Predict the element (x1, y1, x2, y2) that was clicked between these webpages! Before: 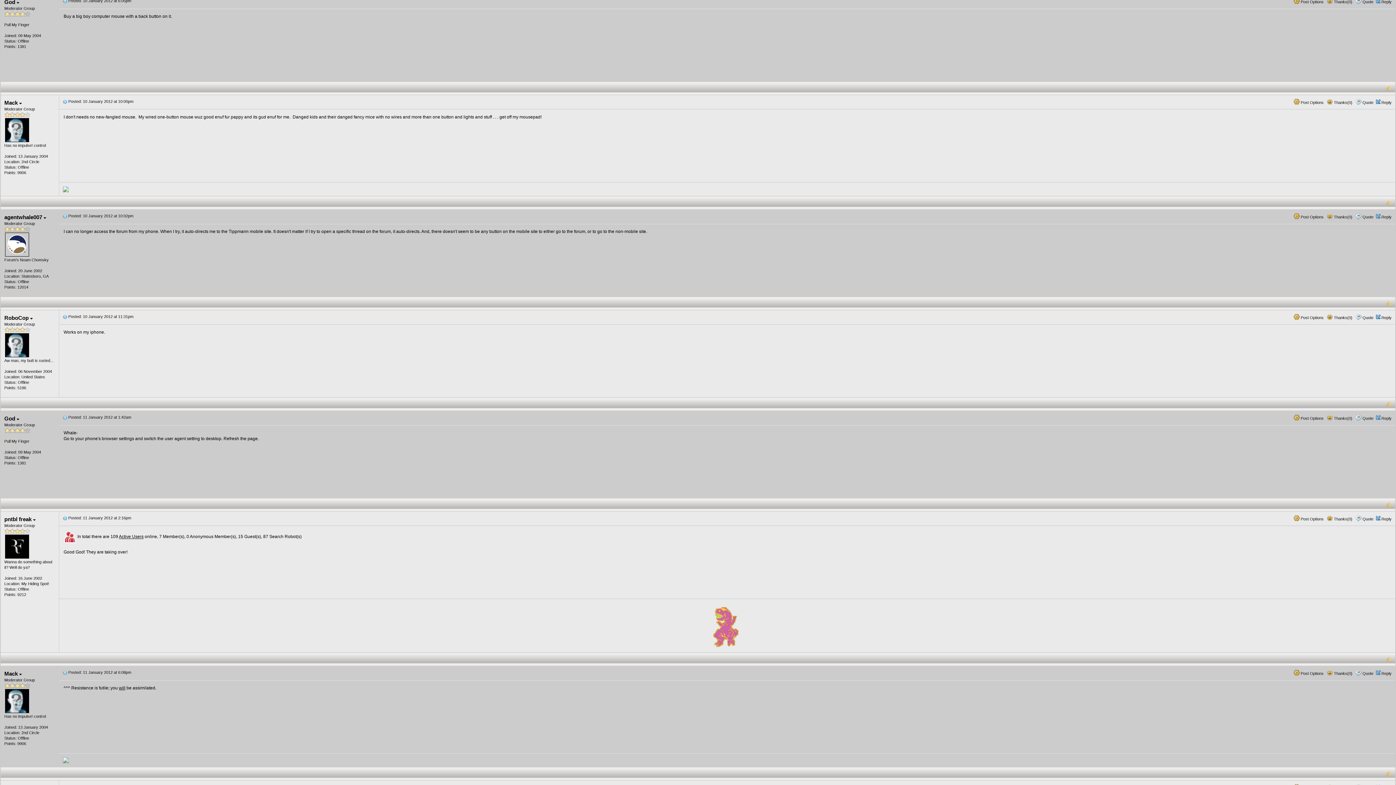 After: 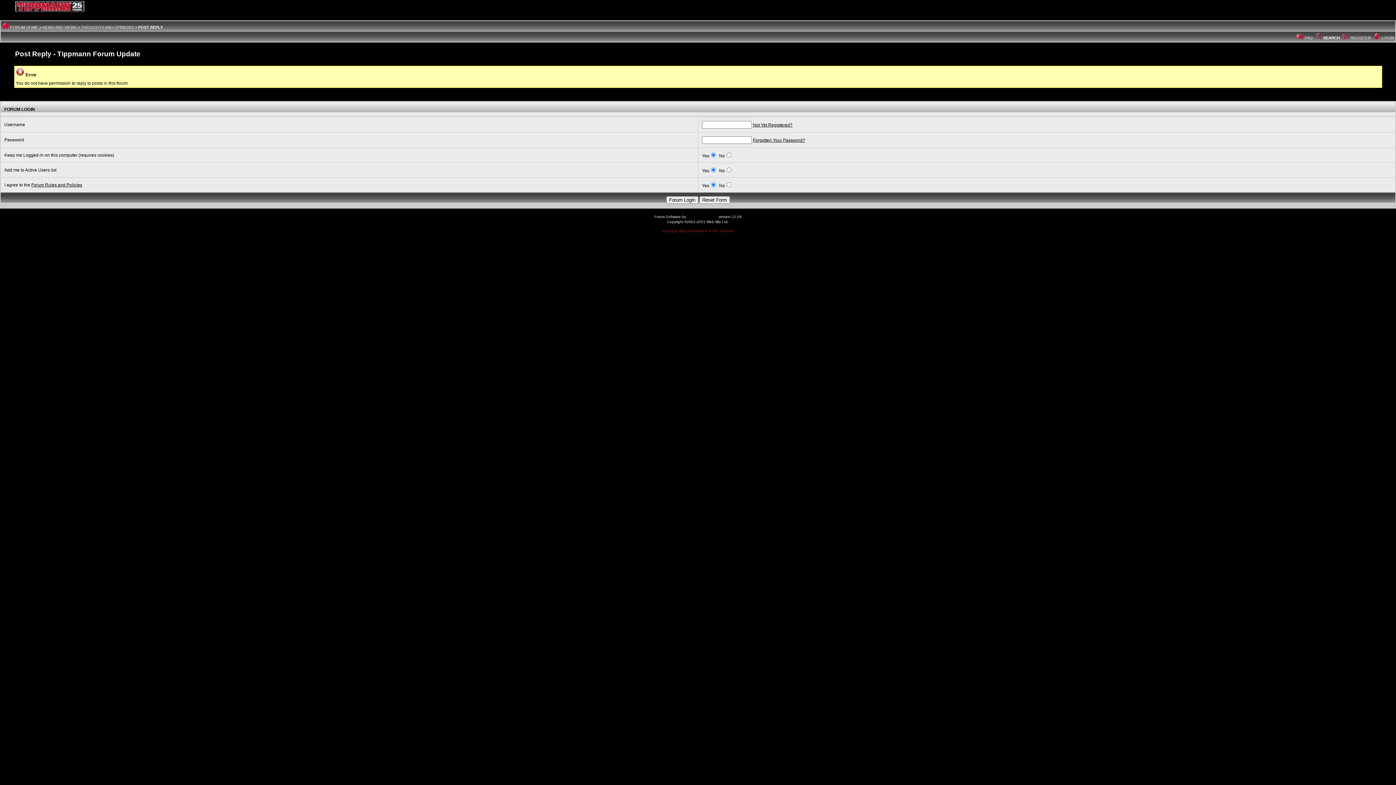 Action: bbox: (1362, 416, 1373, 420) label: Quote